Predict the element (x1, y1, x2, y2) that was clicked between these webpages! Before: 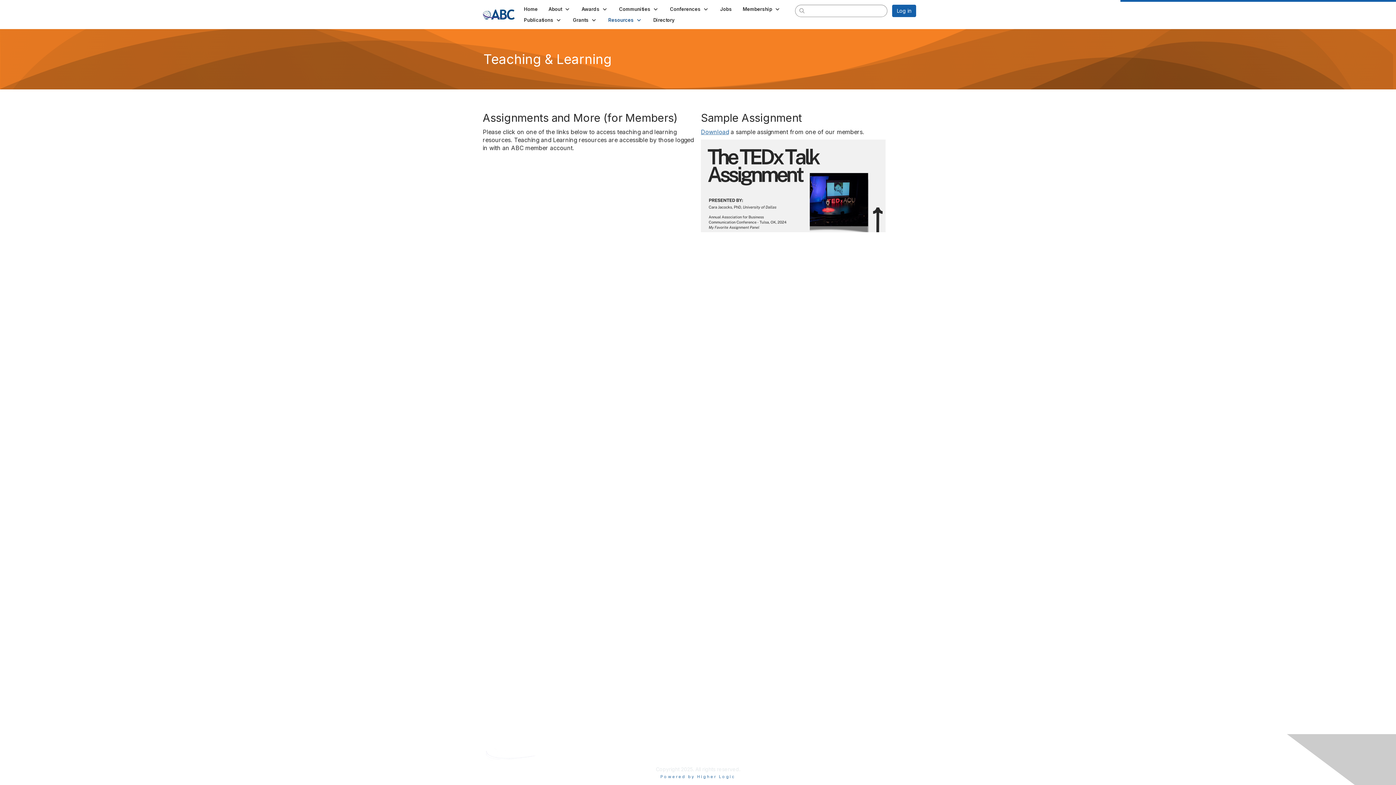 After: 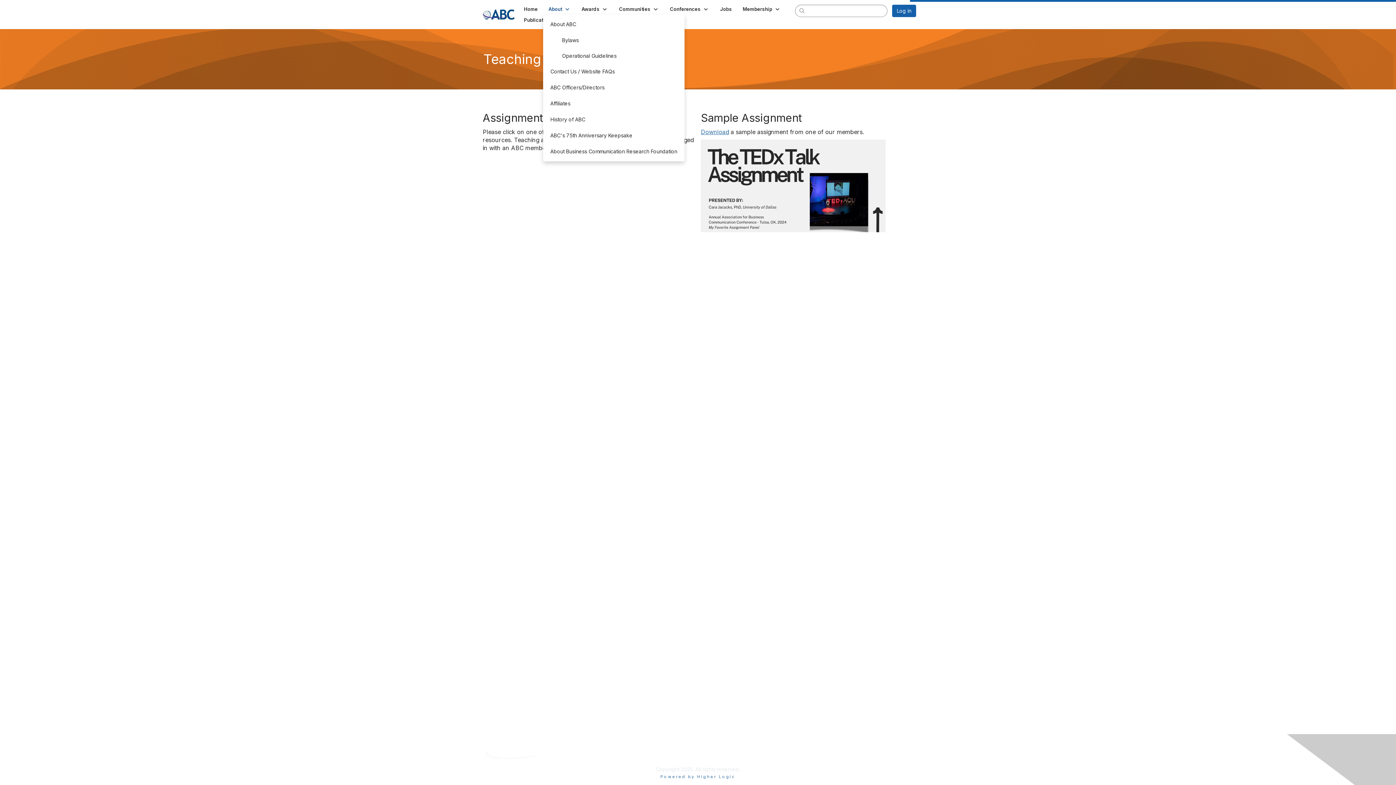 Action: bbox: (543, 3, 576, 14) label: Show About submenu